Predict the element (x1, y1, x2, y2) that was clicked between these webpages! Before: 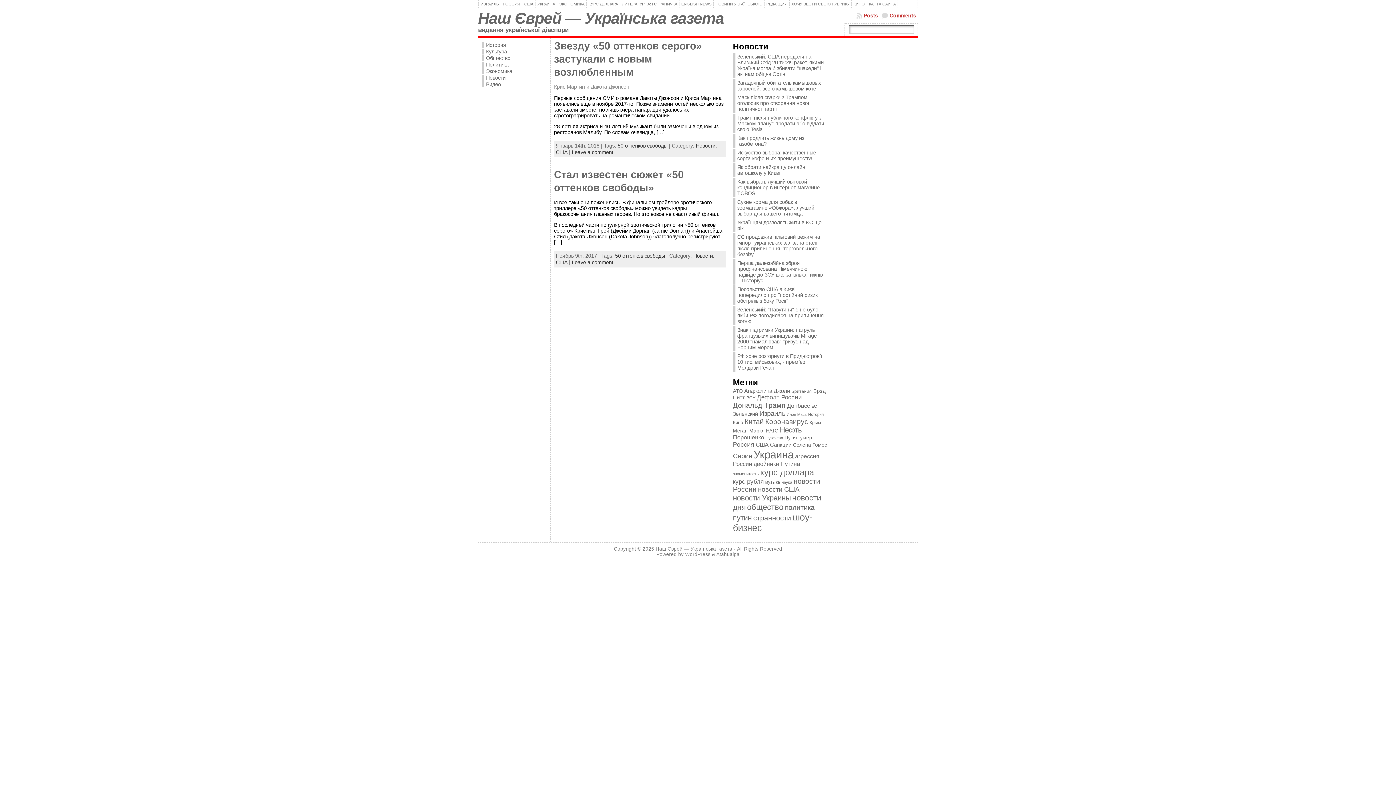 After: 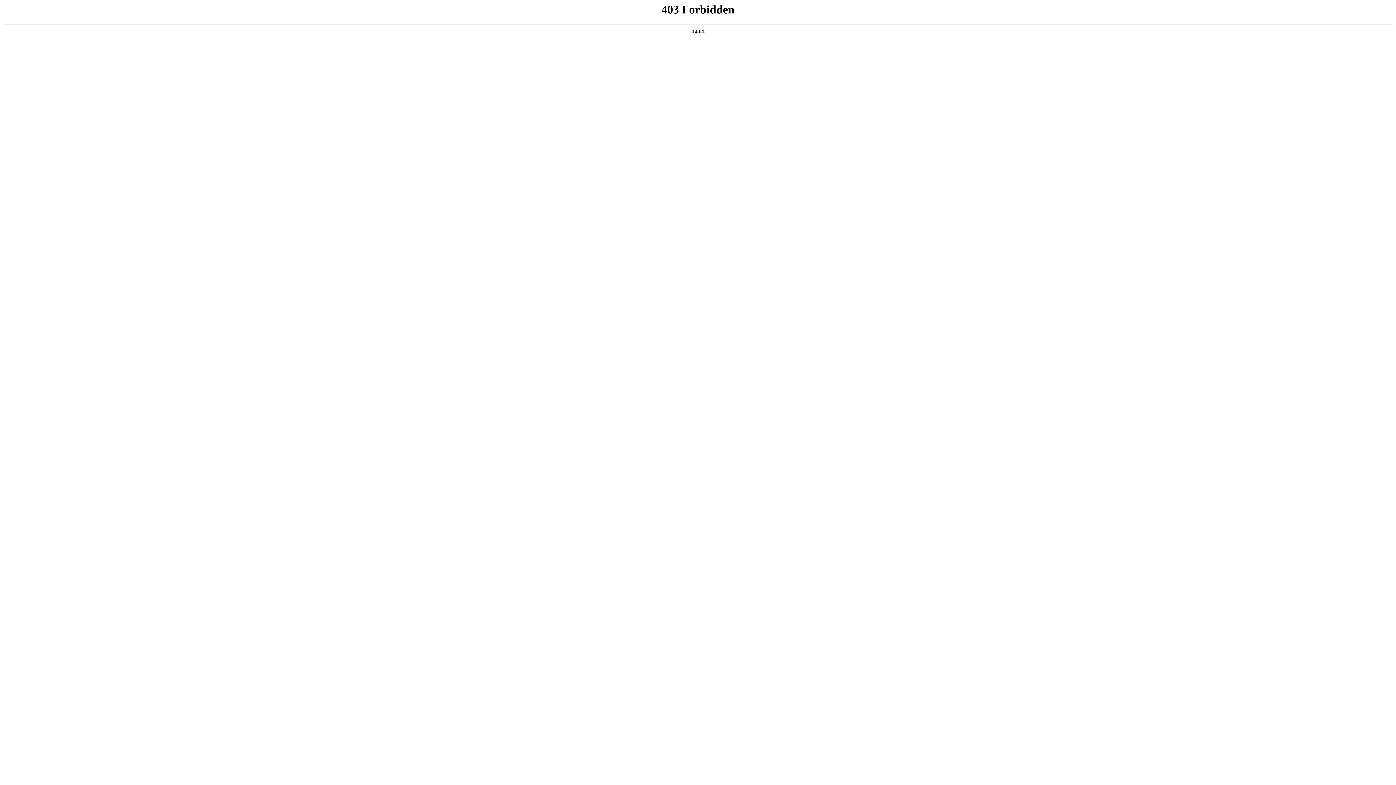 Action: label: WordPress bbox: (685, 552, 710, 557)